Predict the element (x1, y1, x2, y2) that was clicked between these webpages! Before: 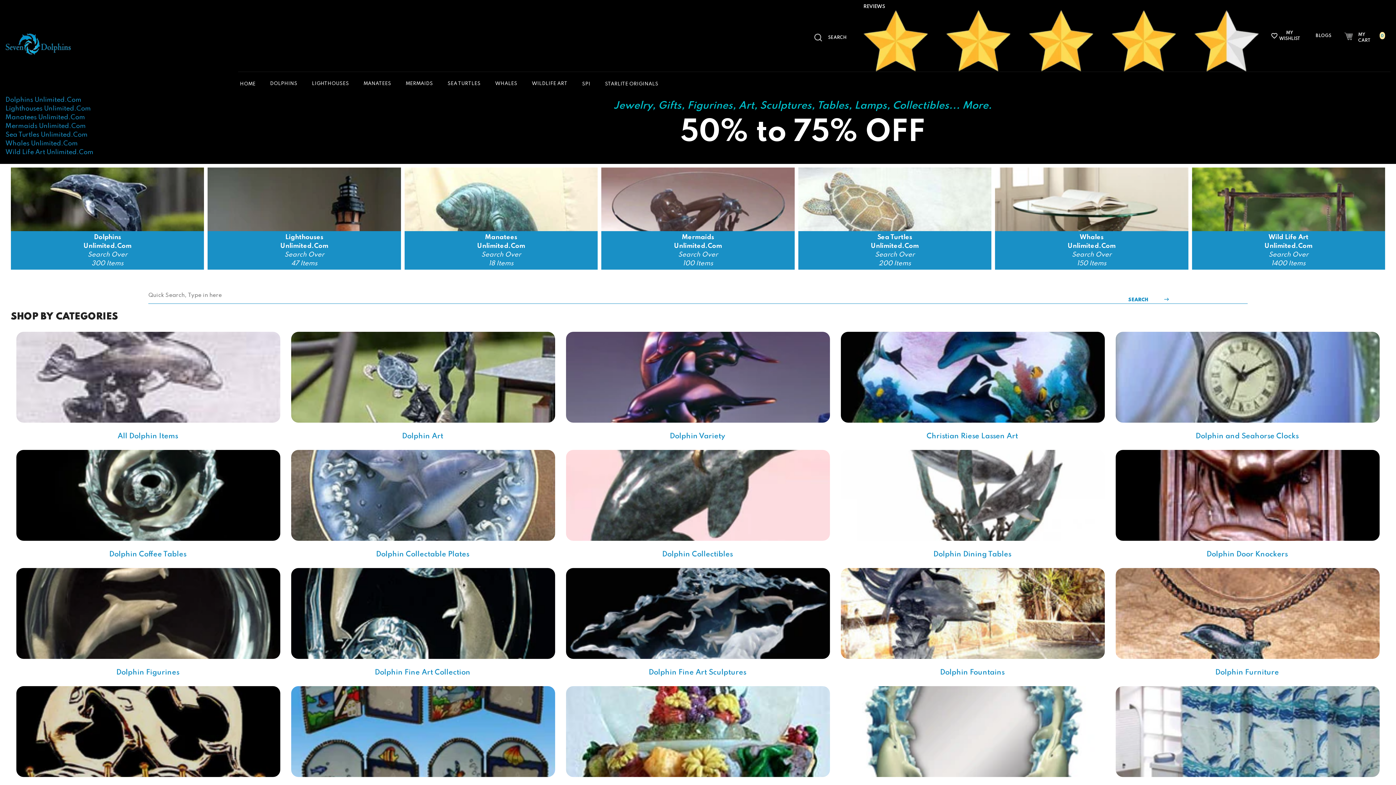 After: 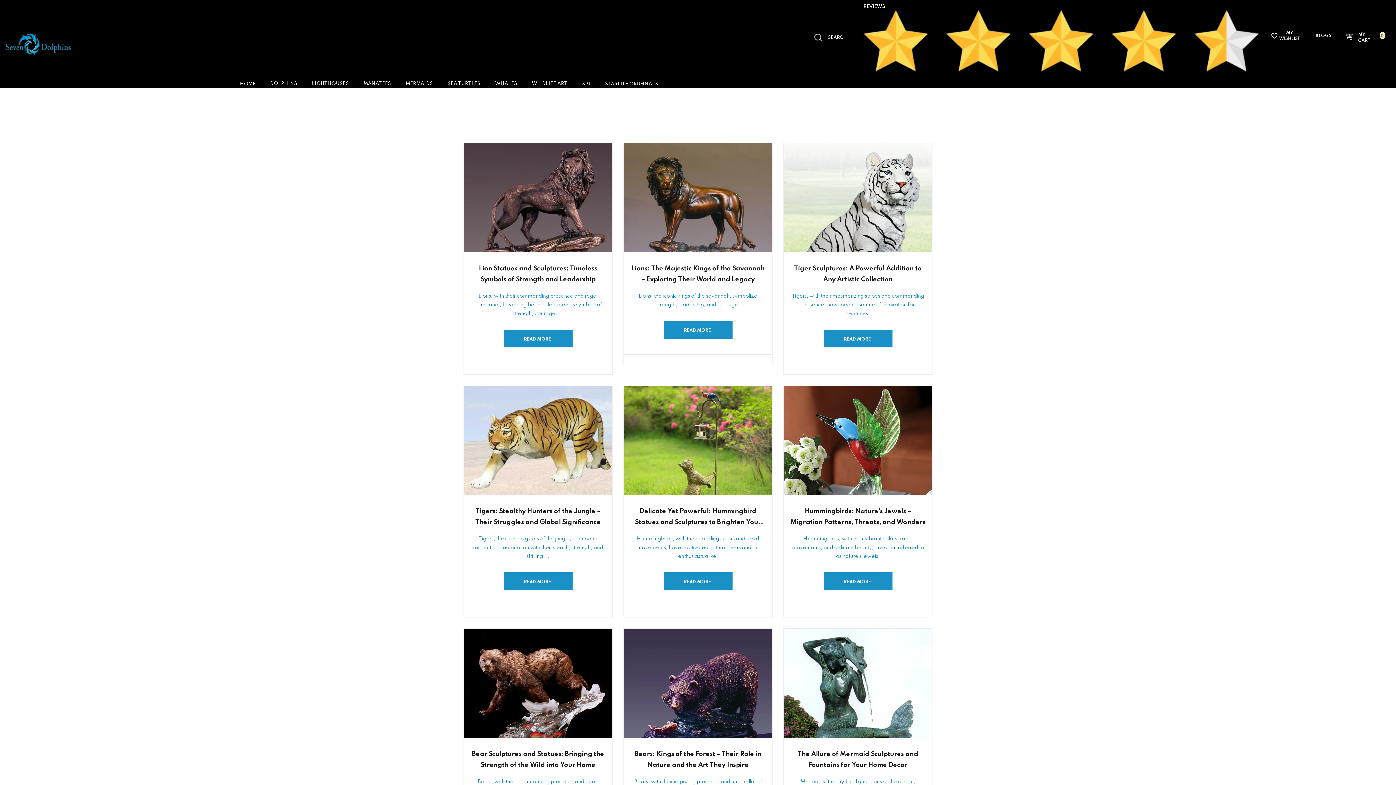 Action: label: BLOGS bbox: (1309, 28, 1338, 42)